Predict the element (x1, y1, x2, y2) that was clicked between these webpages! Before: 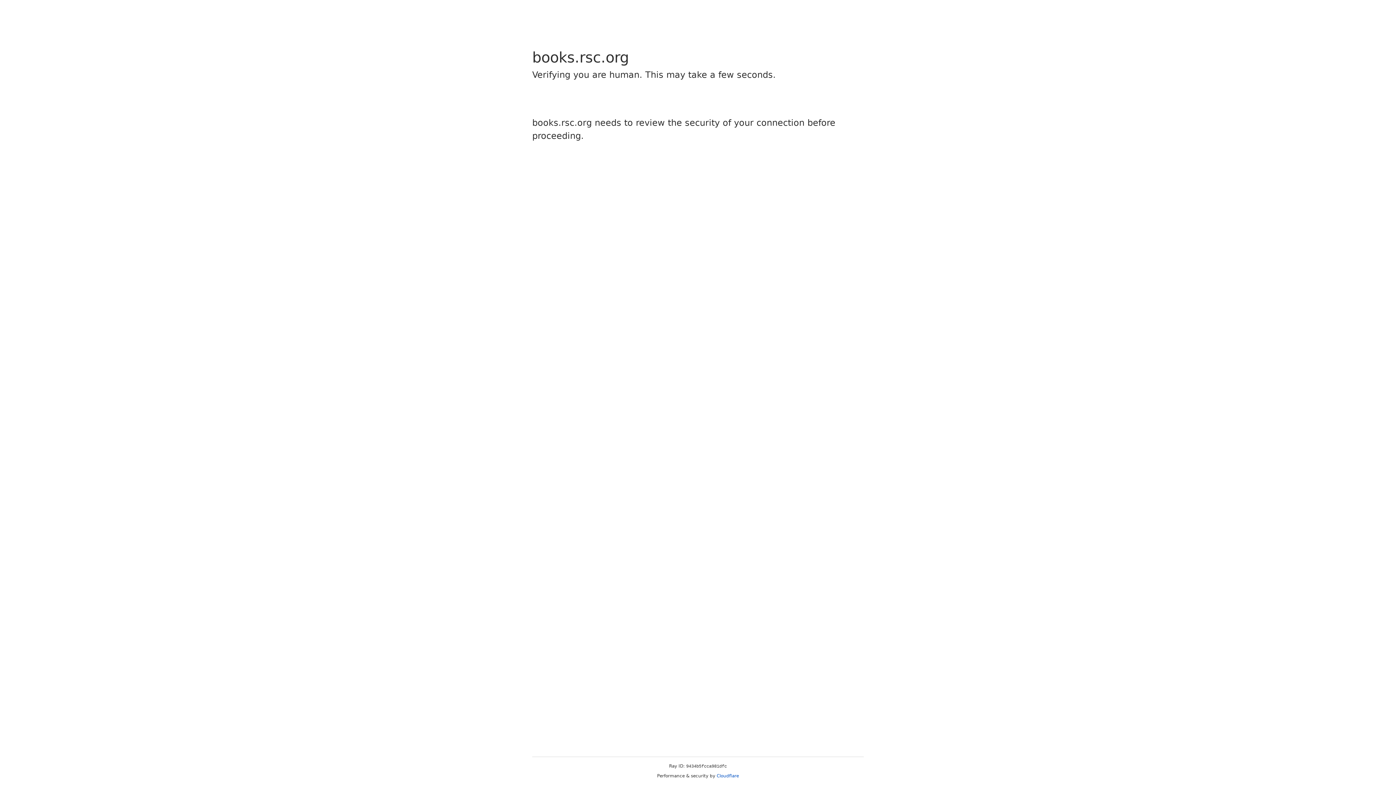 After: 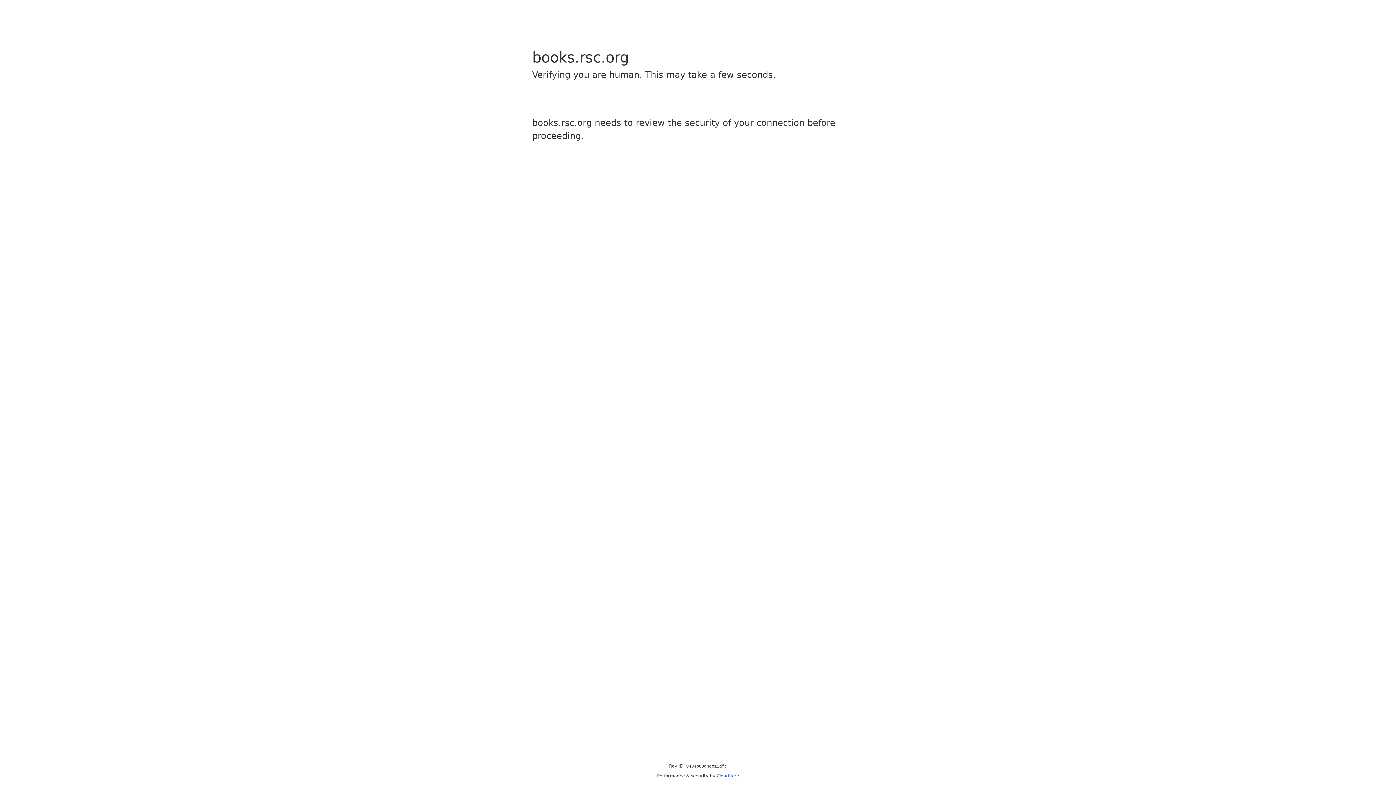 Action: label: Cloudflare bbox: (716, 773, 739, 778)